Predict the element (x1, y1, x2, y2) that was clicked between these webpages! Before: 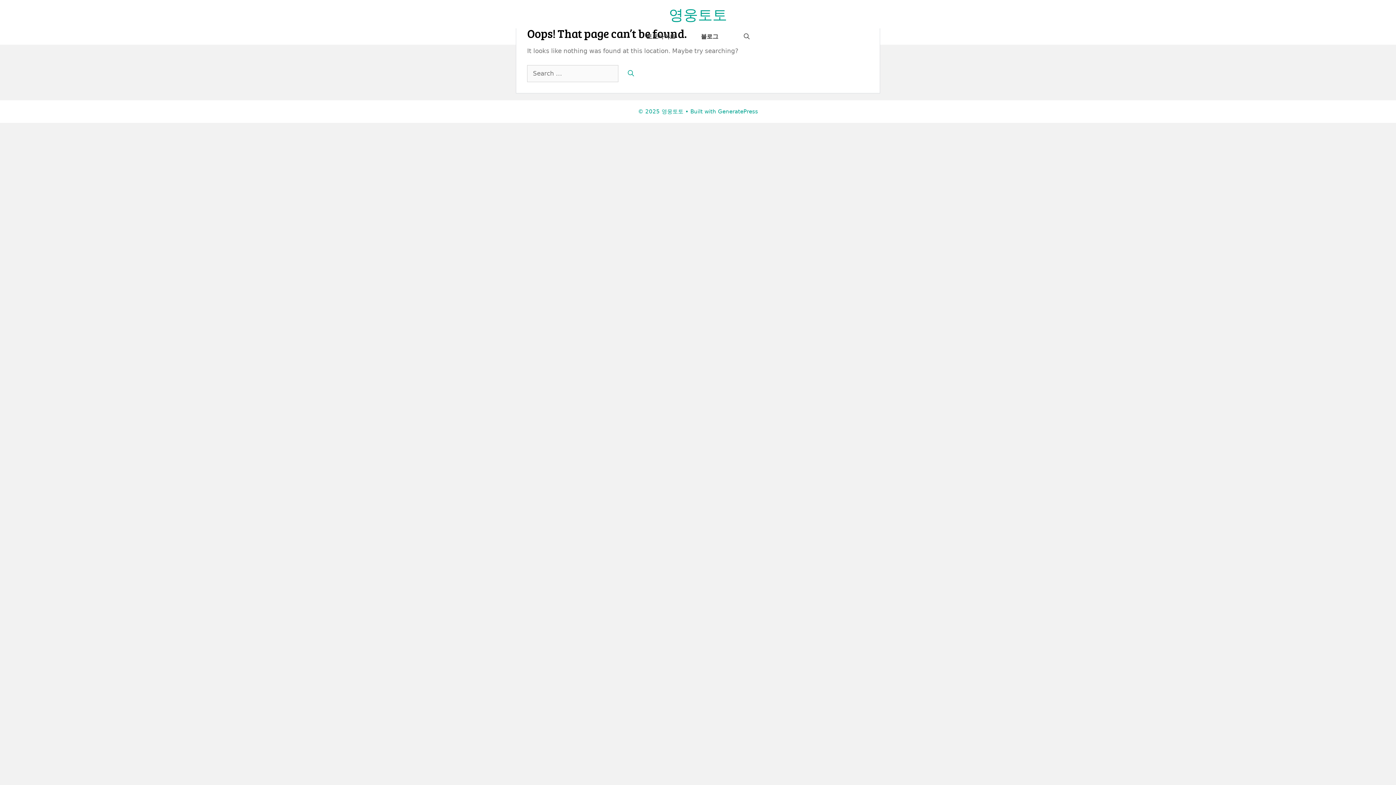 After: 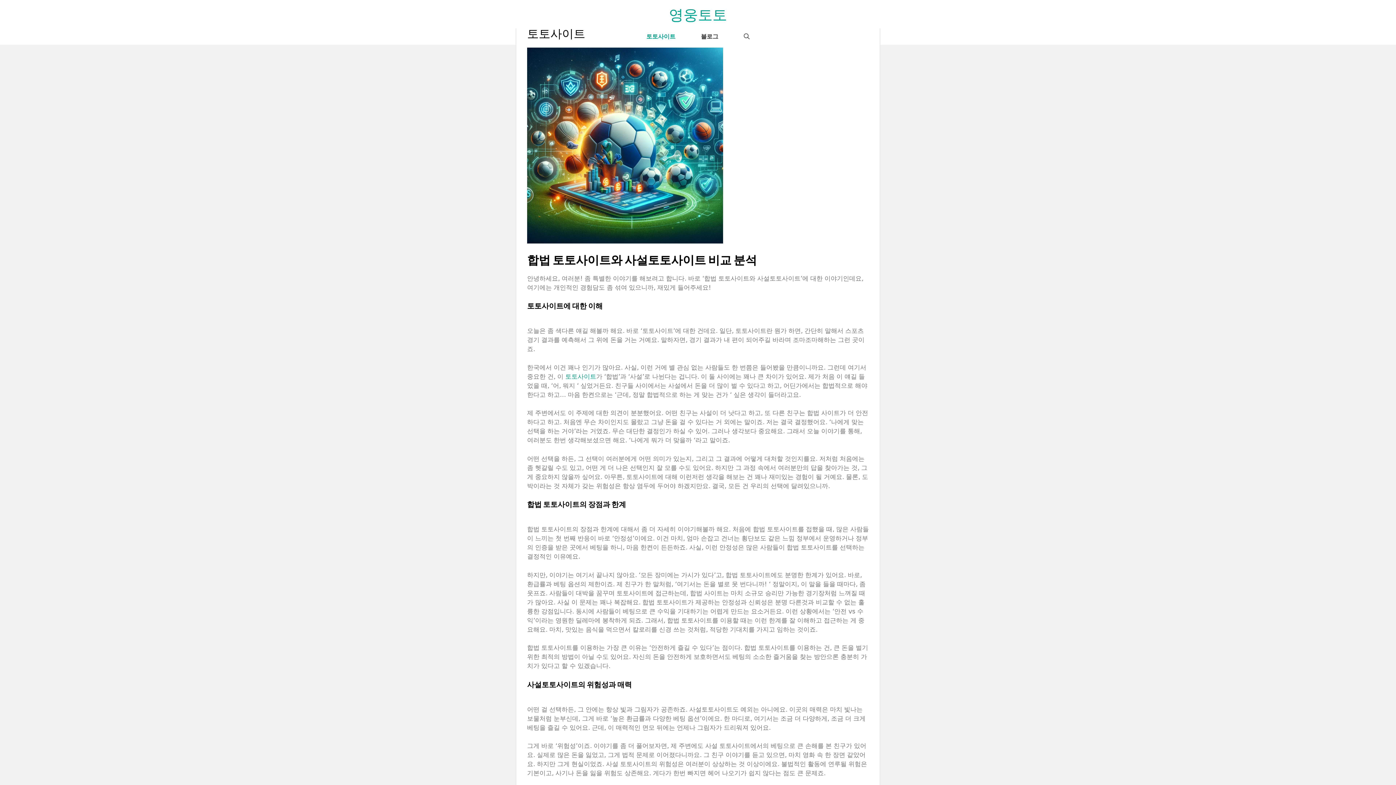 Action: bbox: (633, 28, 688, 44) label: 토토사이트